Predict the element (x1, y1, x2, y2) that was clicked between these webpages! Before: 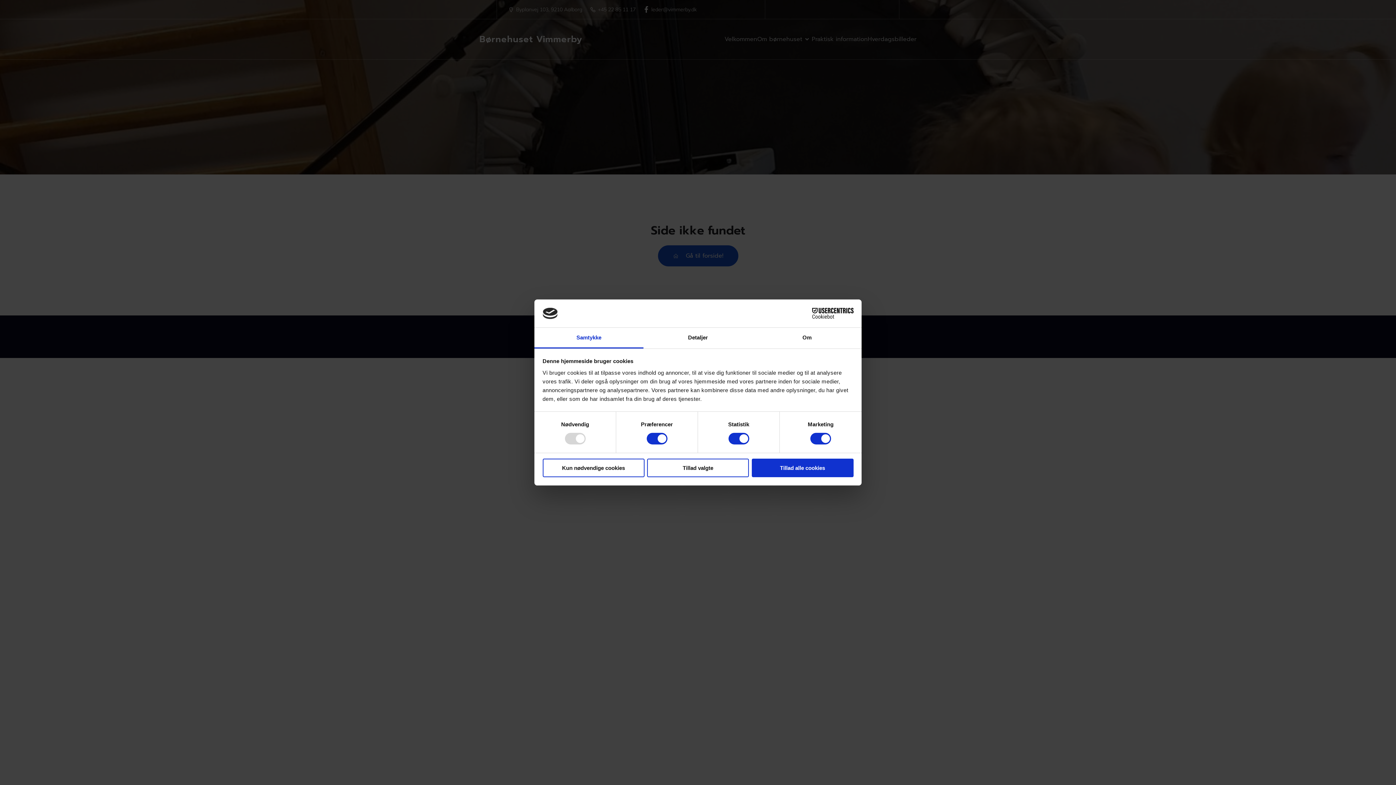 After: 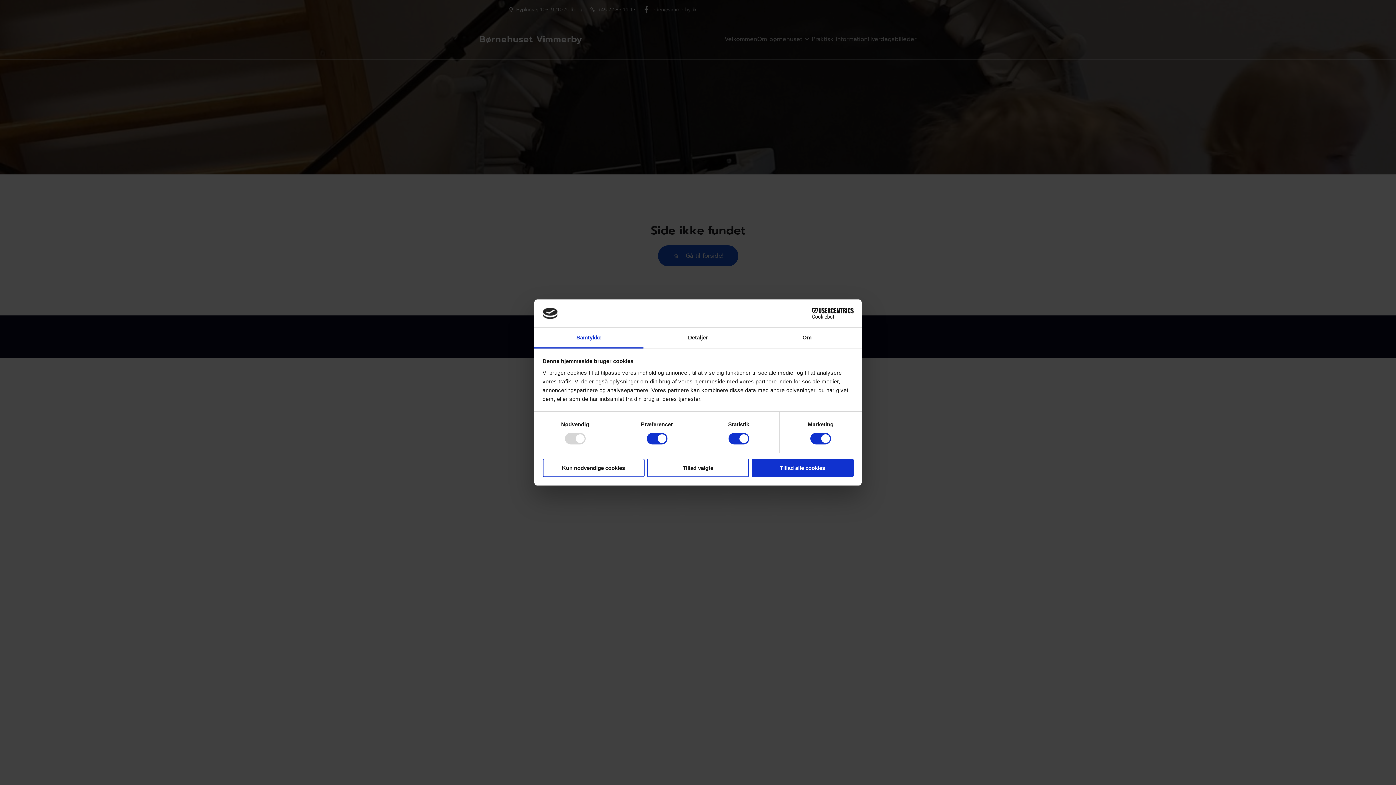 Action: bbox: (790, 308, 853, 319) label: Cookiebot - opens in a new window